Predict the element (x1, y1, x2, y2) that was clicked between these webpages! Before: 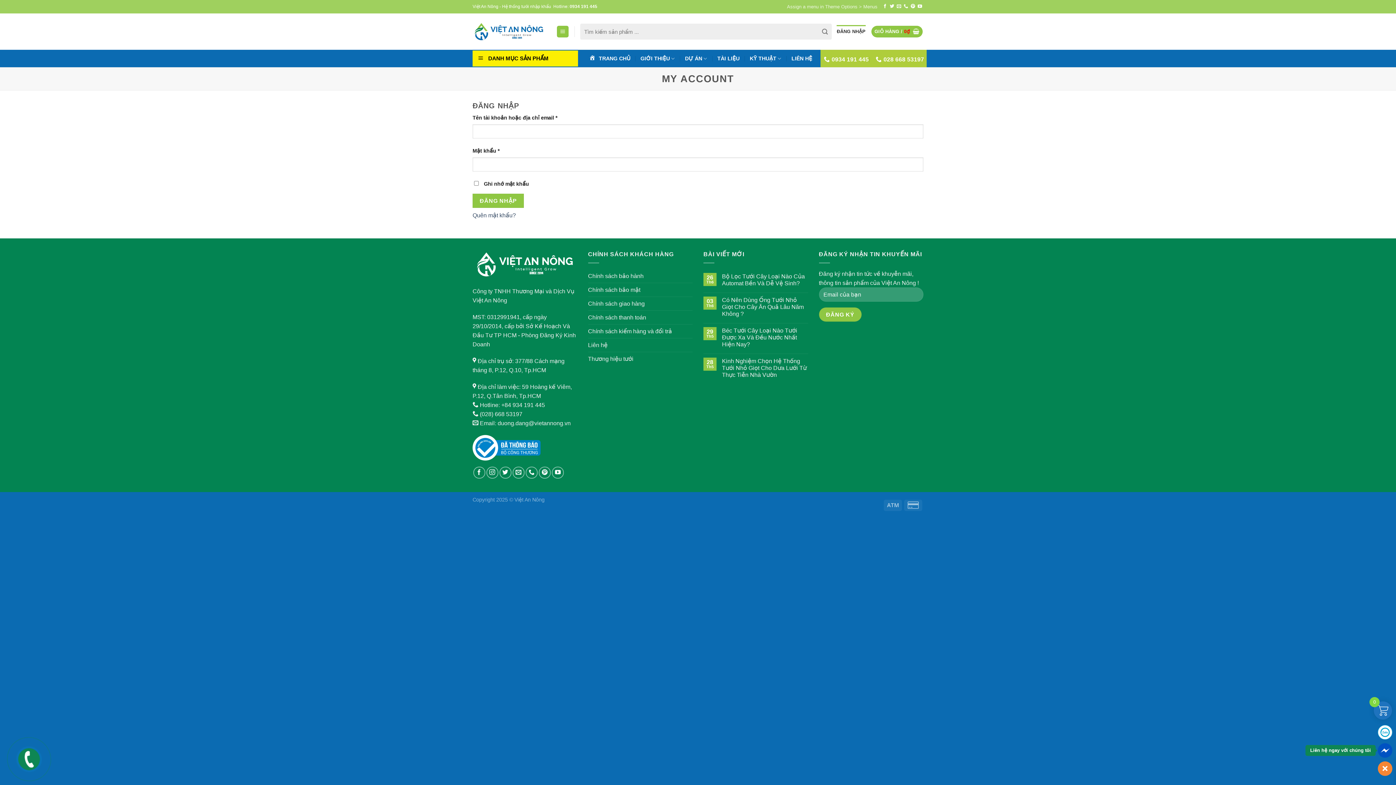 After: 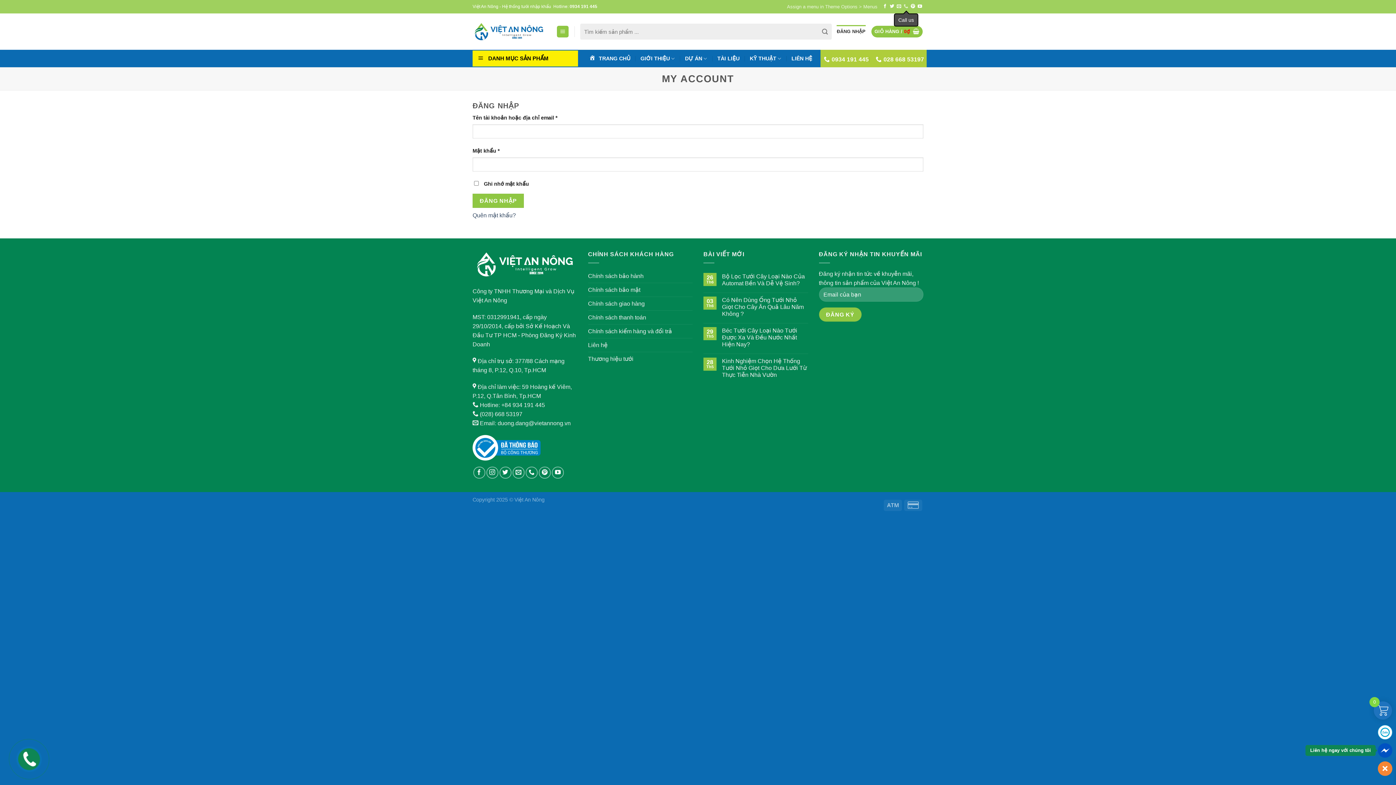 Action: label: Call us bbox: (904, 4, 908, 9)